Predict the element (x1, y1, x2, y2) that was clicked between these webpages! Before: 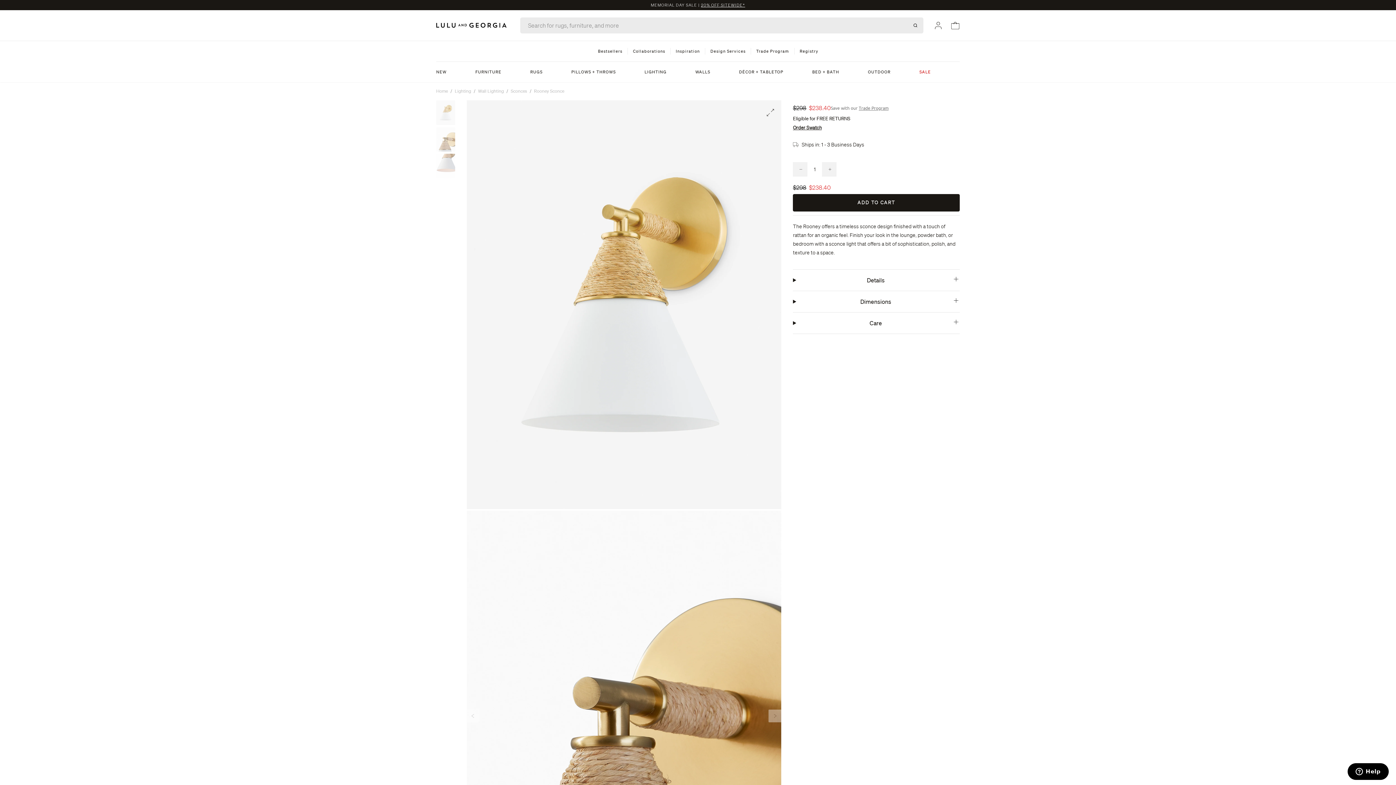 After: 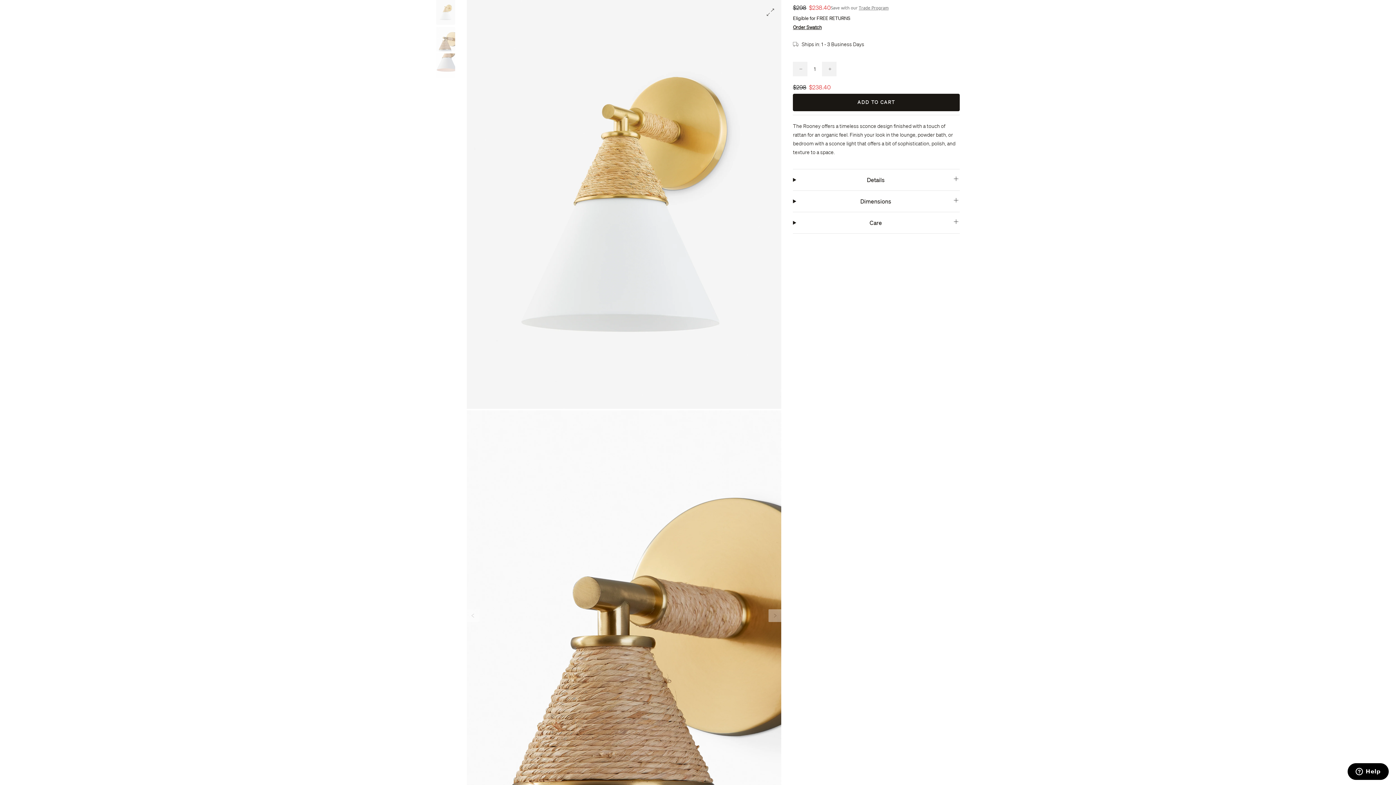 Action: bbox: (436, 100, 455, 124)